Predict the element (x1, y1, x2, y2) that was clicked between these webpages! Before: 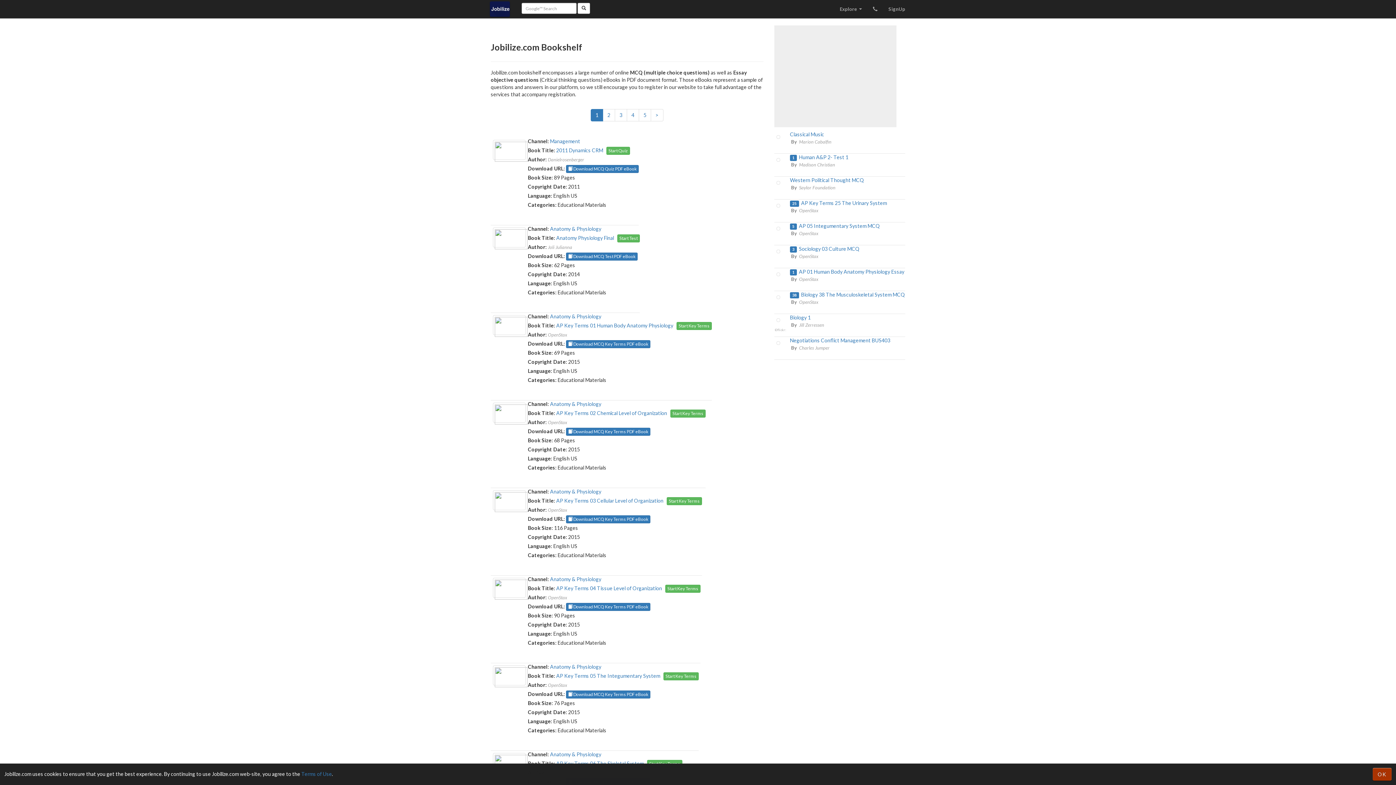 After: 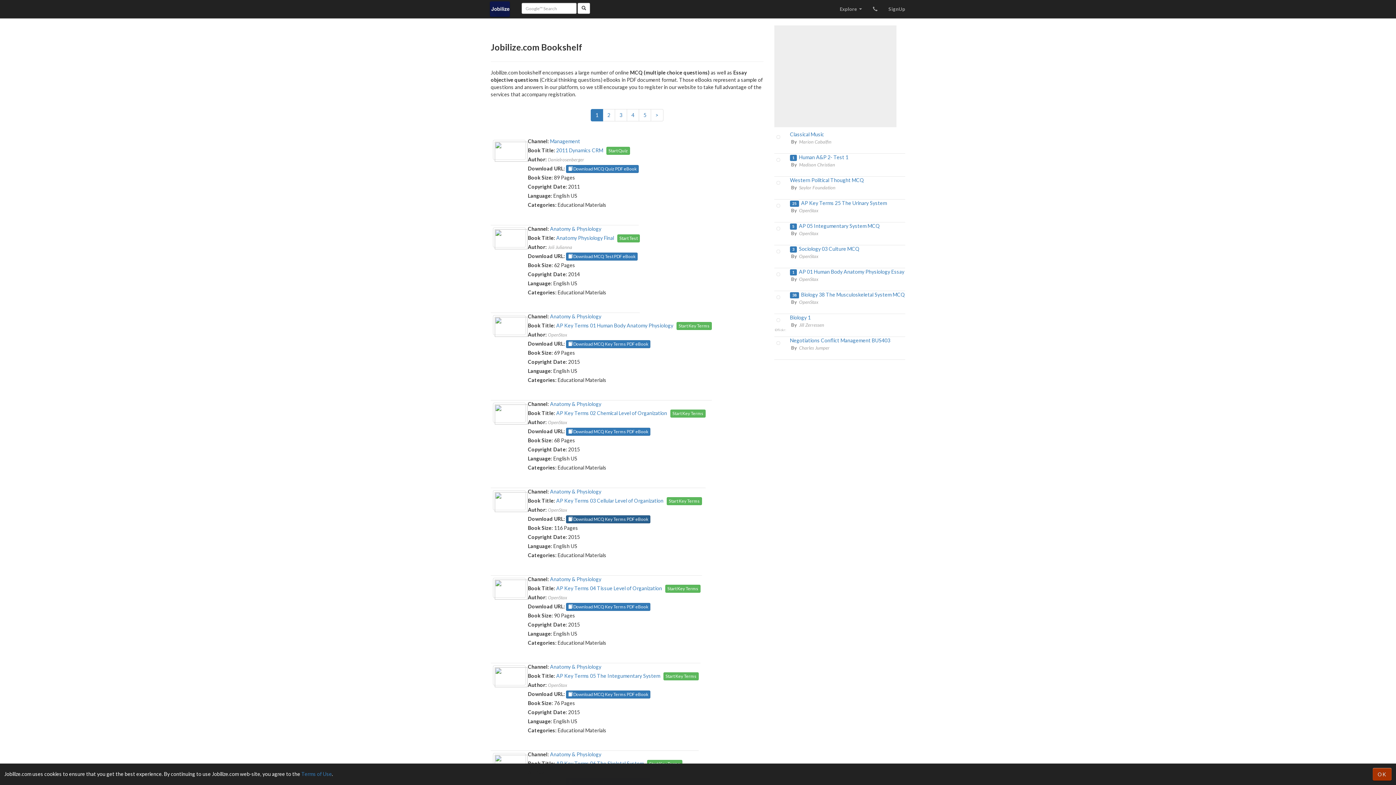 Action: label:  Download MCQ Key Terms PDF eBook bbox: (566, 515, 650, 523)